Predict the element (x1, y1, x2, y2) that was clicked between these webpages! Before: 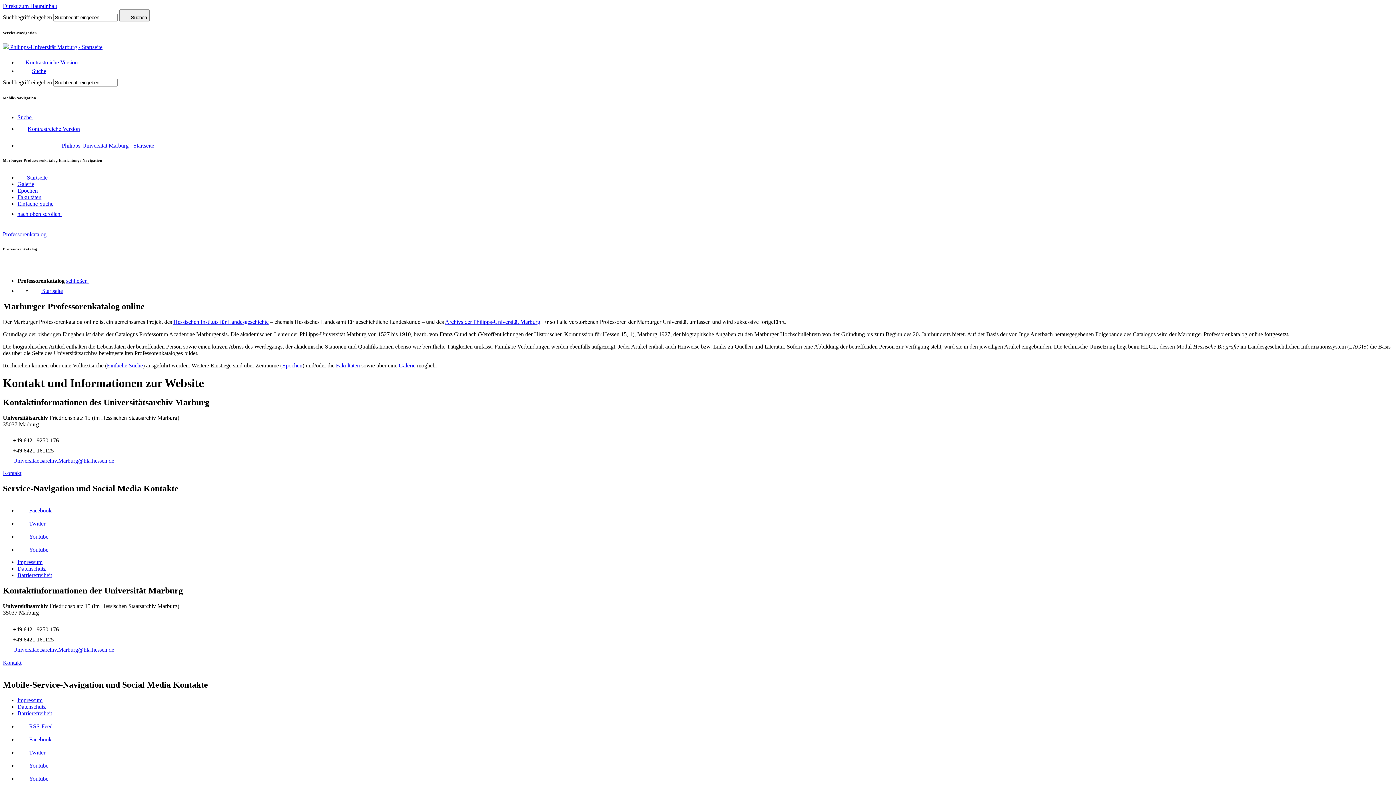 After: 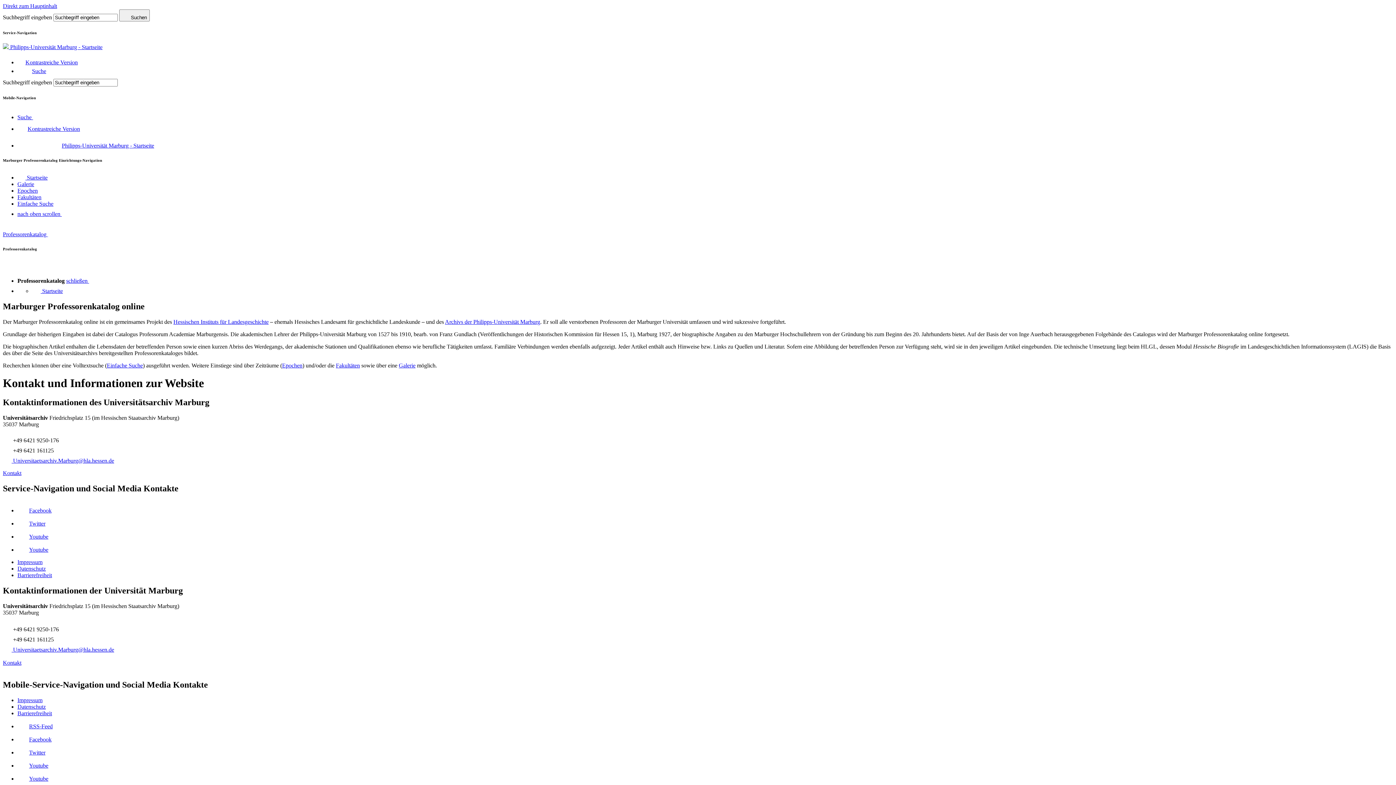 Action: bbox: (17, 114, 53, 120) label: Suche 